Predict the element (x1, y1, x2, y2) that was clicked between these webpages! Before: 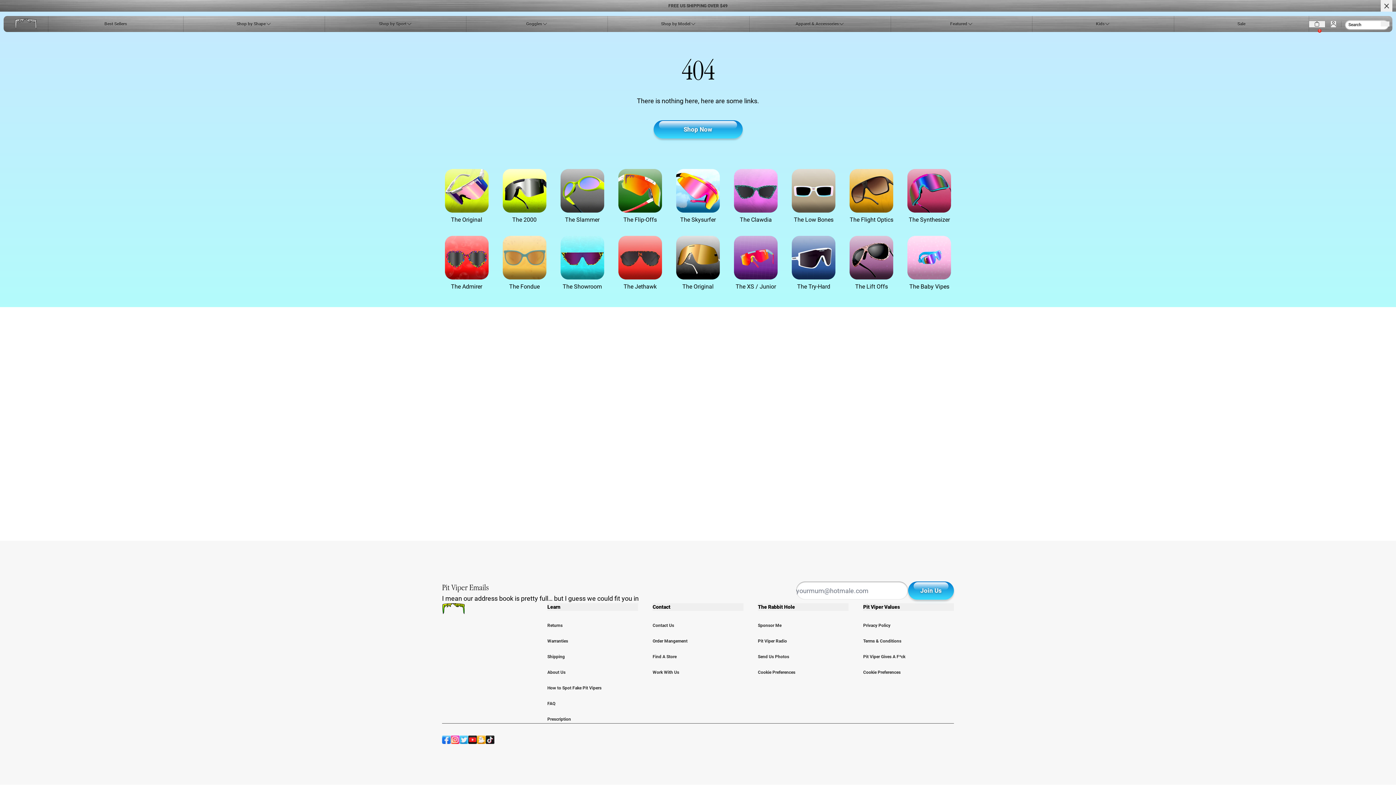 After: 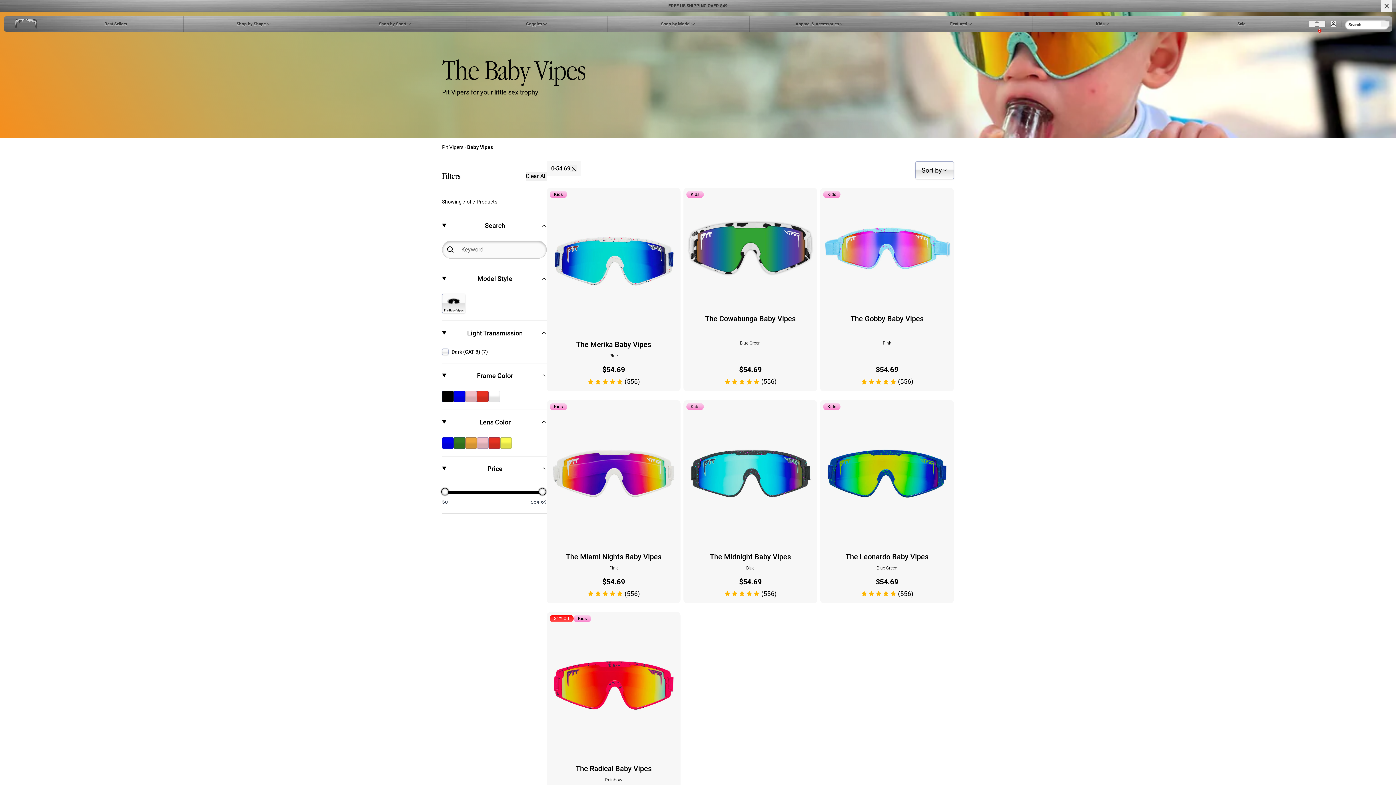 Action: label: The Baby Vipes bbox: (907, 234, 951, 292)